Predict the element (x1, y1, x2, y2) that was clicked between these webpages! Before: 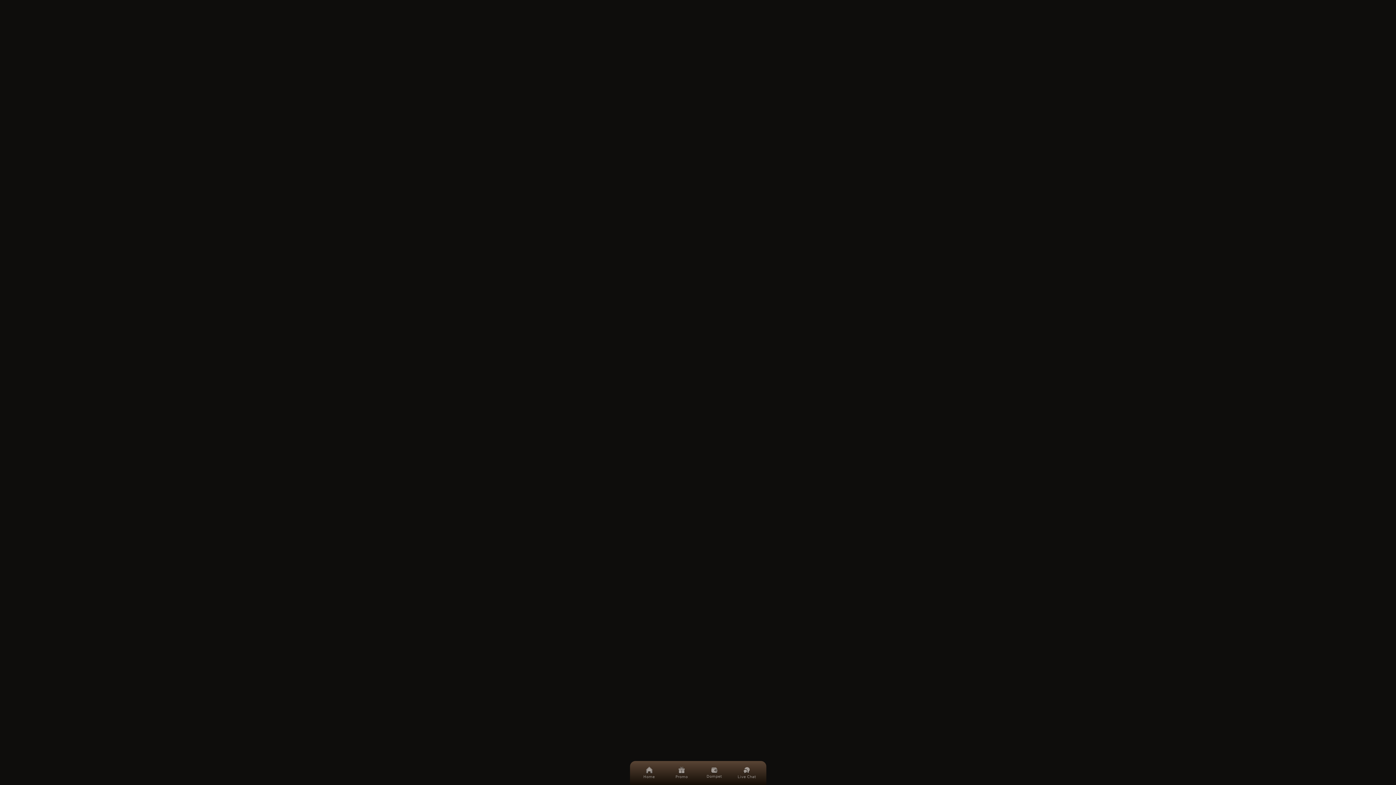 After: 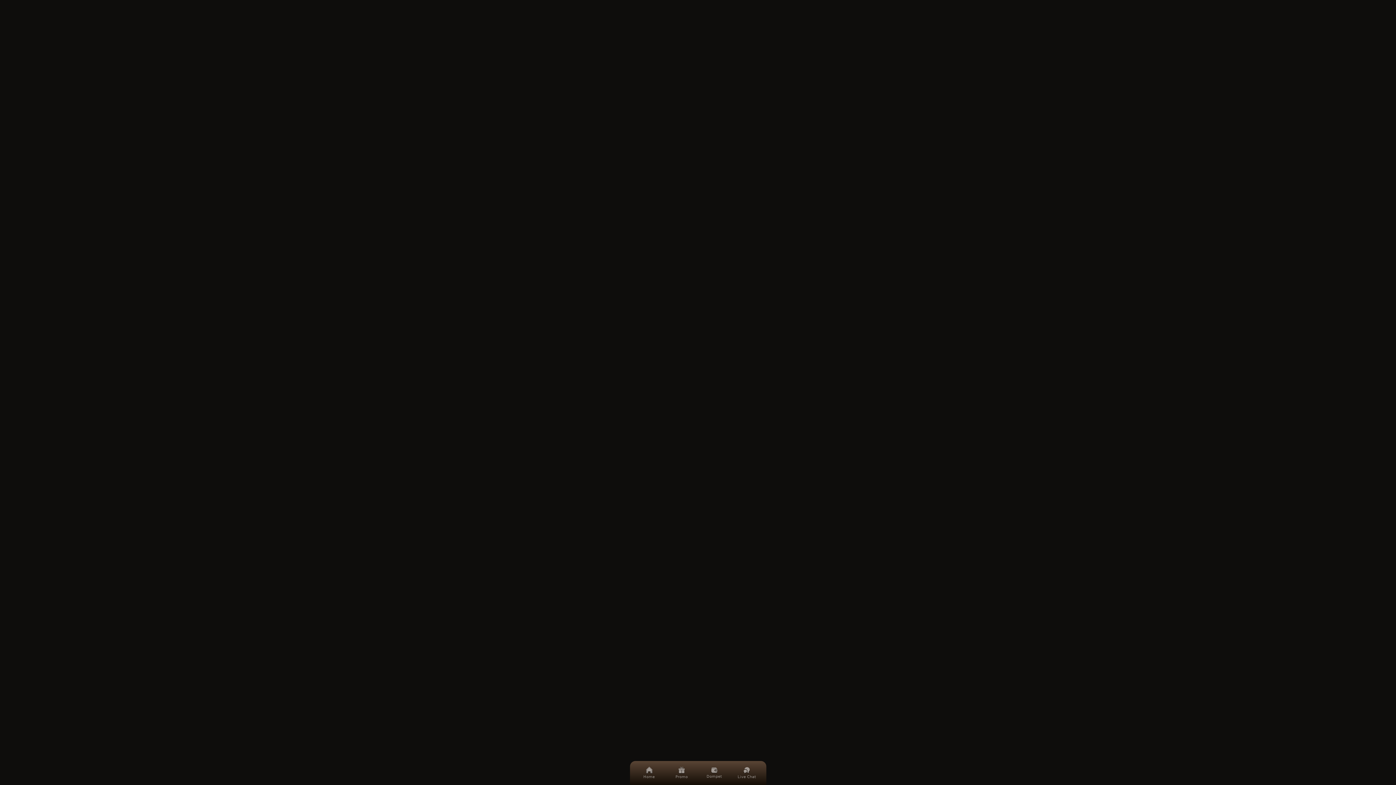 Action: bbox: (701, 761, 727, 785) label: Dompet